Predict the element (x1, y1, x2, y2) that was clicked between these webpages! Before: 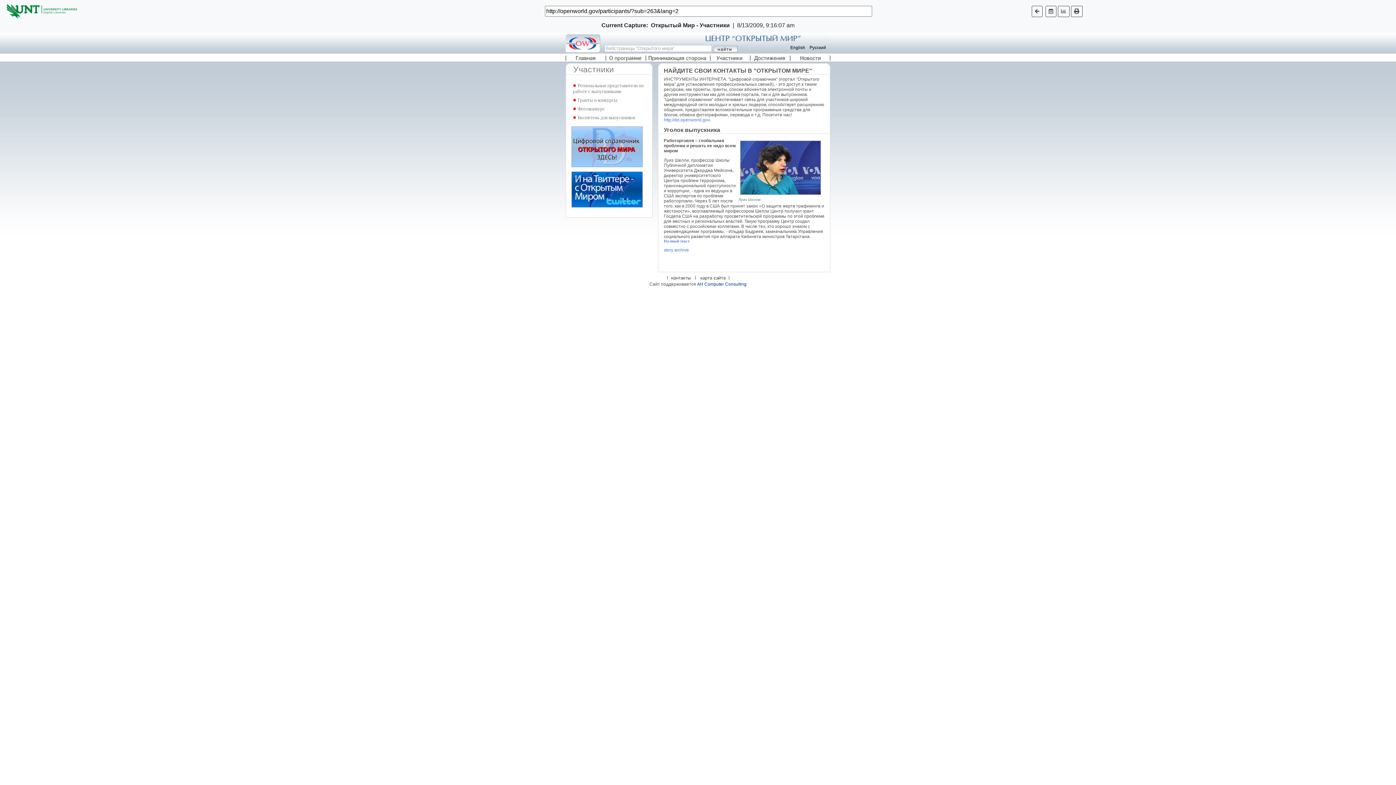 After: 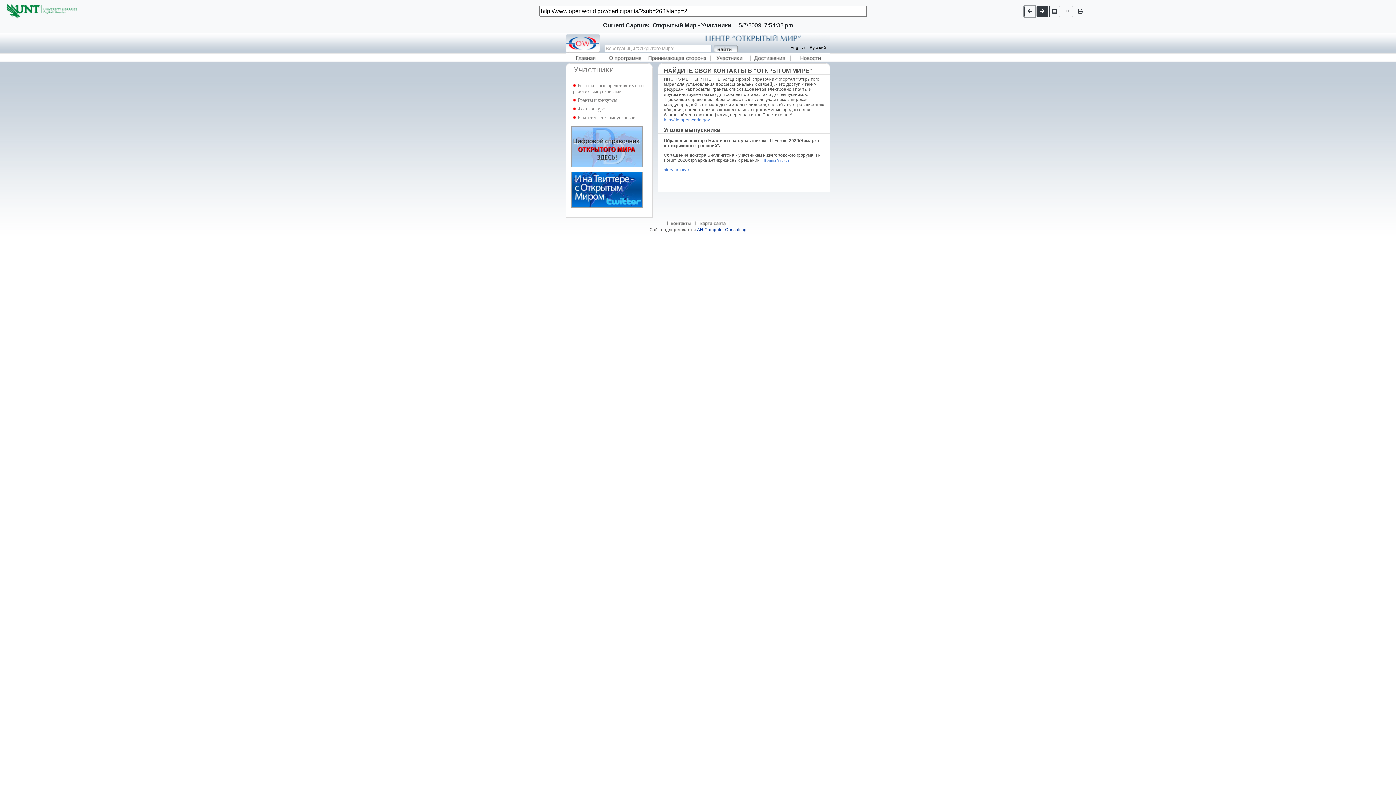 Action: bbox: (1031, 5, 1042, 16)